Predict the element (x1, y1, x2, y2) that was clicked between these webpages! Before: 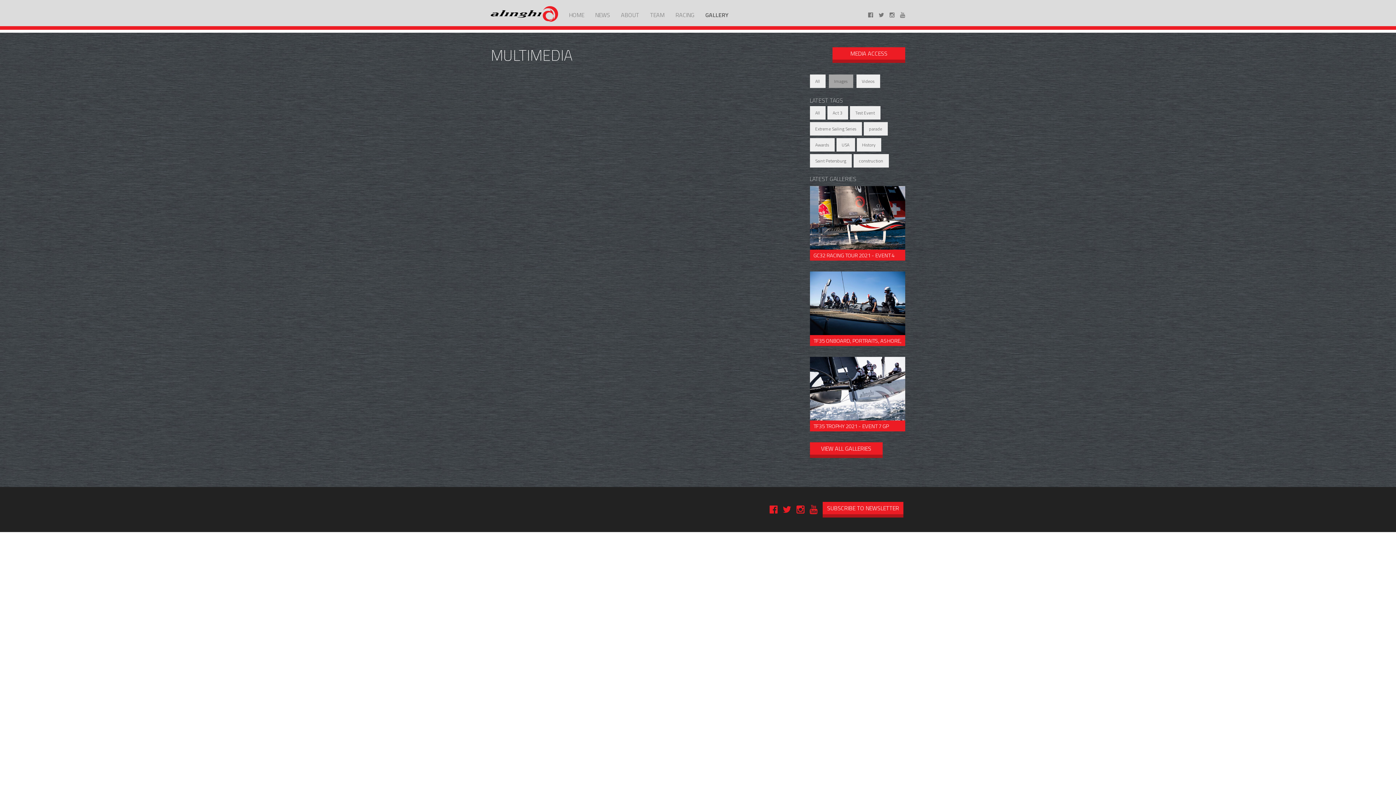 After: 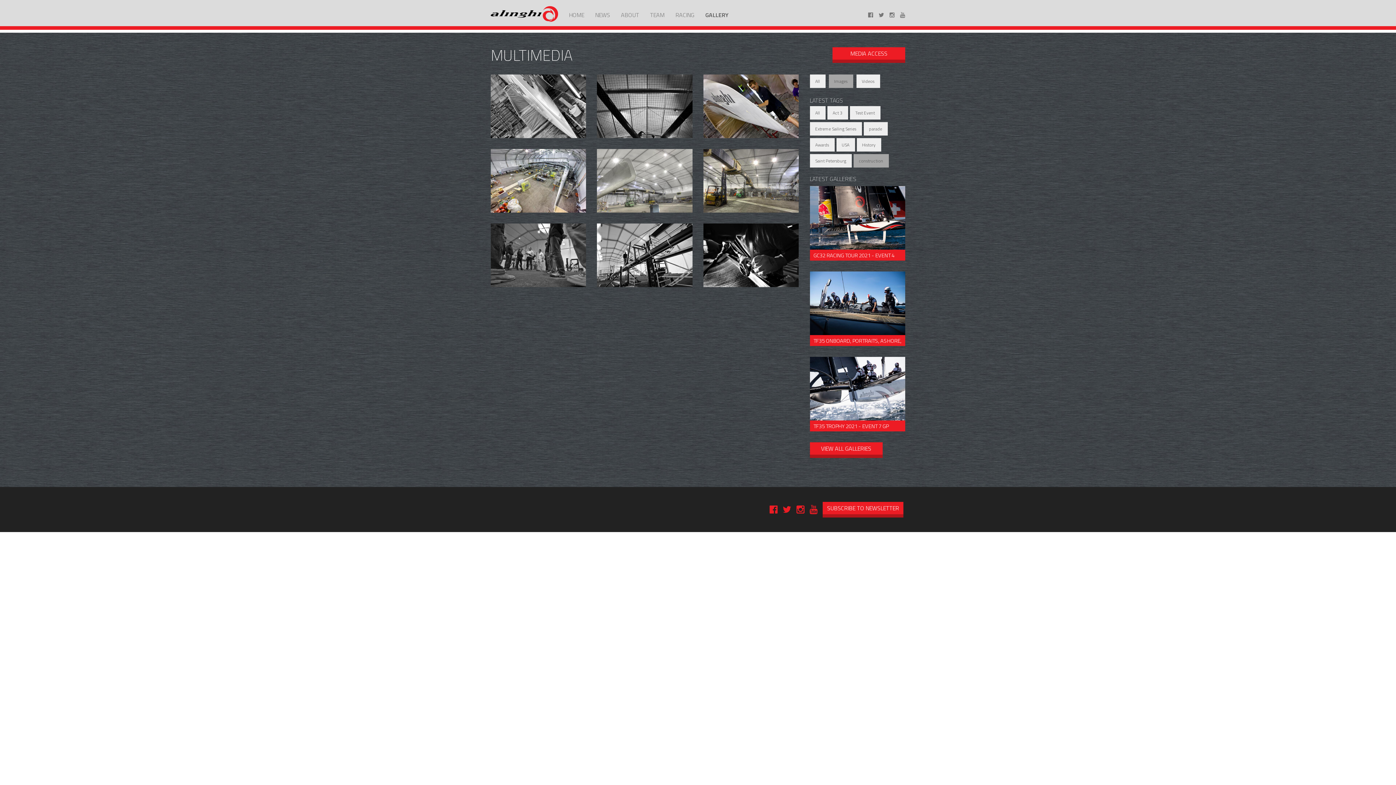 Action: bbox: (853, 154, 888, 167) label: construction